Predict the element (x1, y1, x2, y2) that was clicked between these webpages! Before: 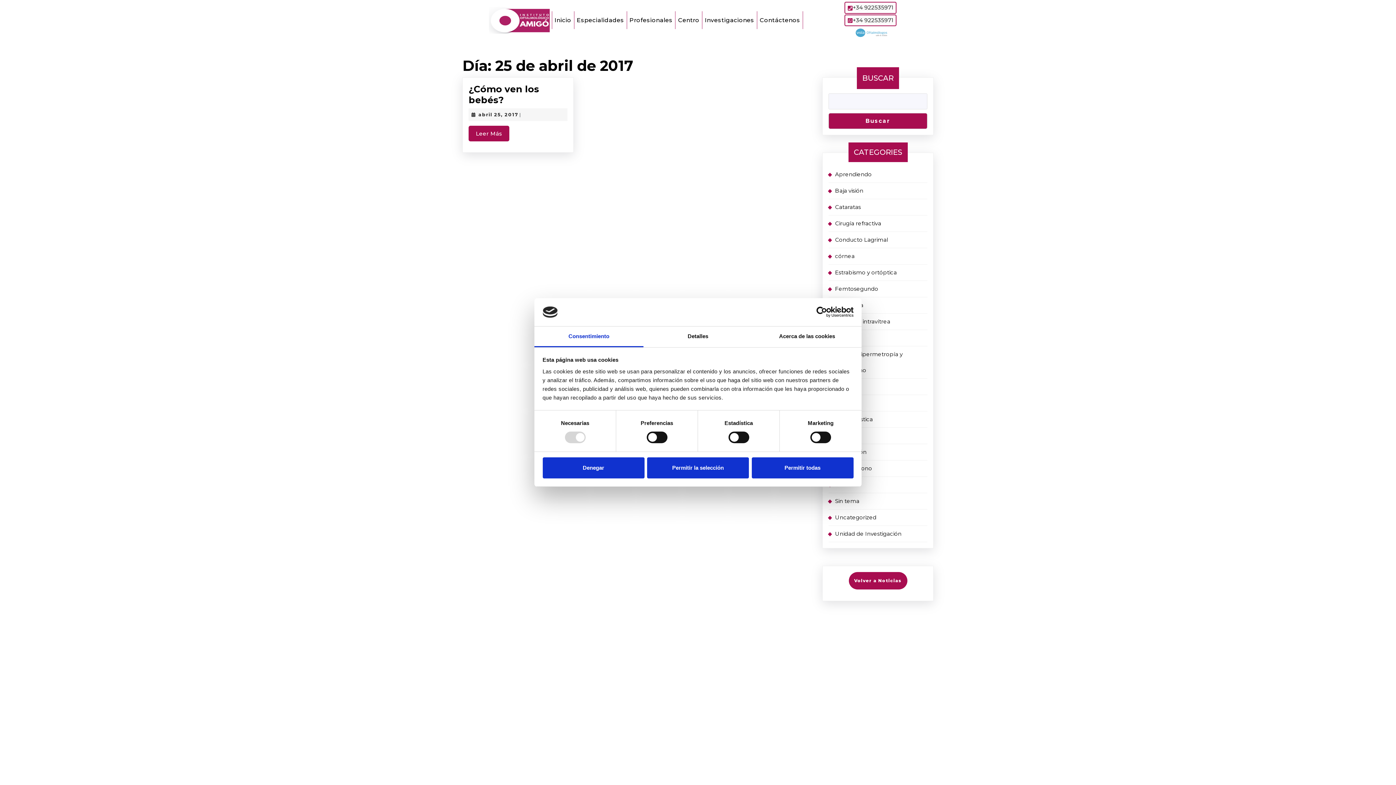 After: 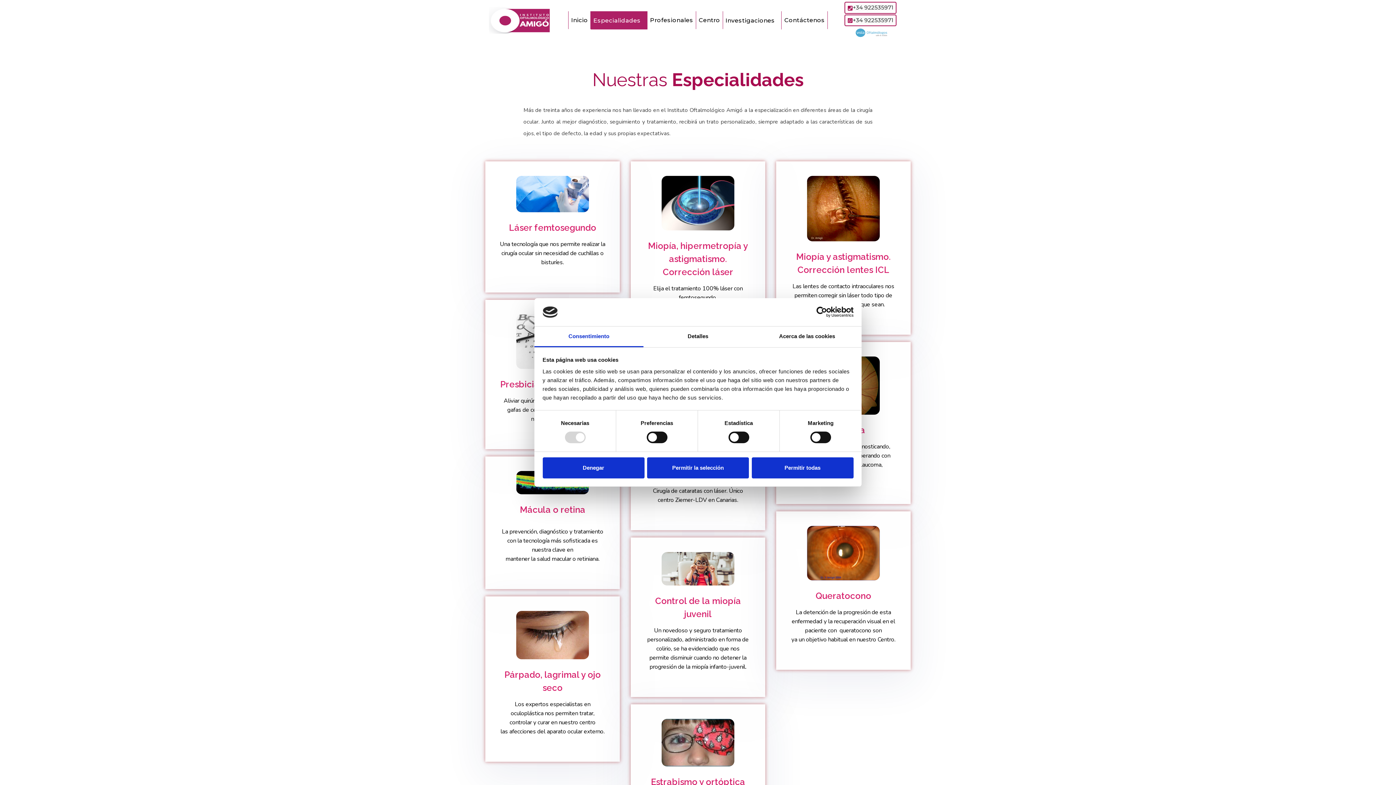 Action: label: Especialidades bbox: (574, 11, 627, 29)